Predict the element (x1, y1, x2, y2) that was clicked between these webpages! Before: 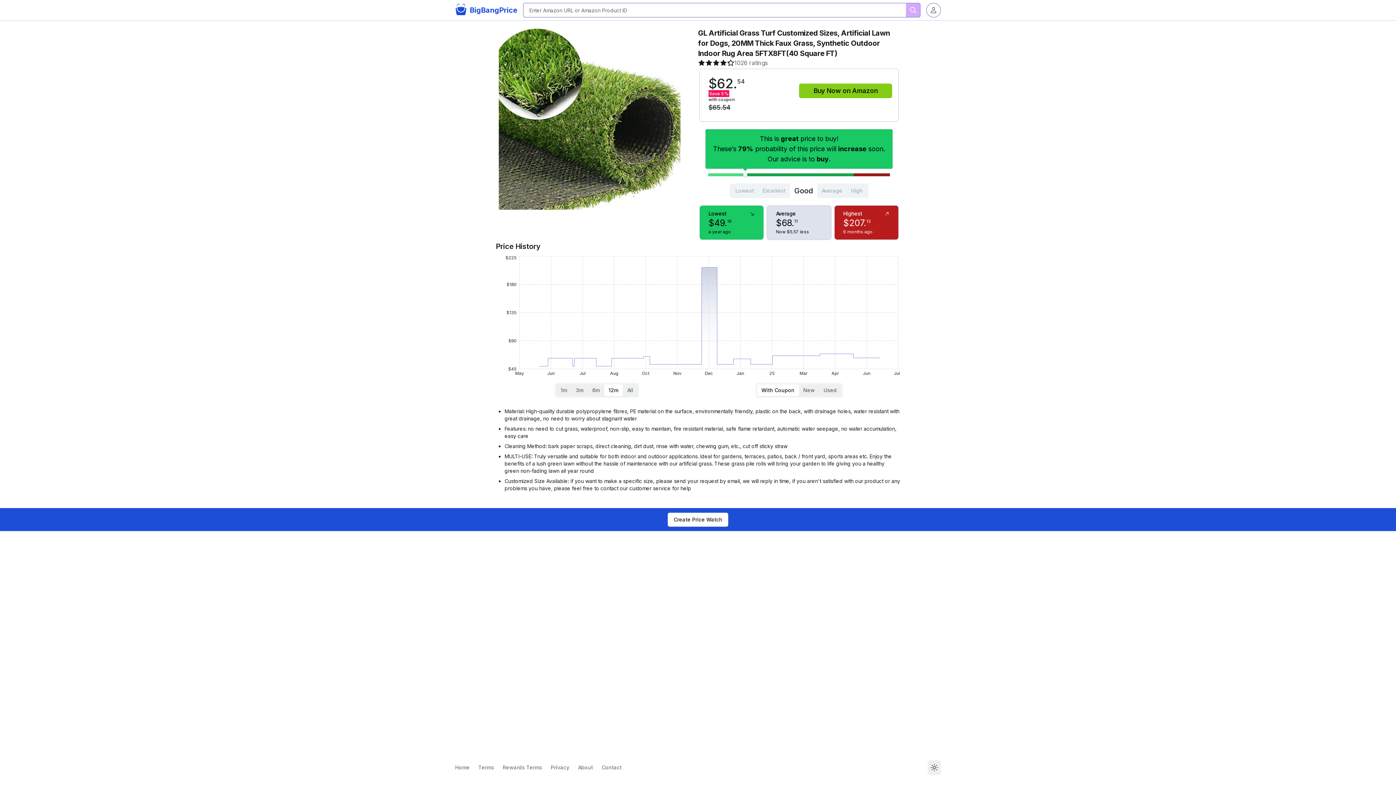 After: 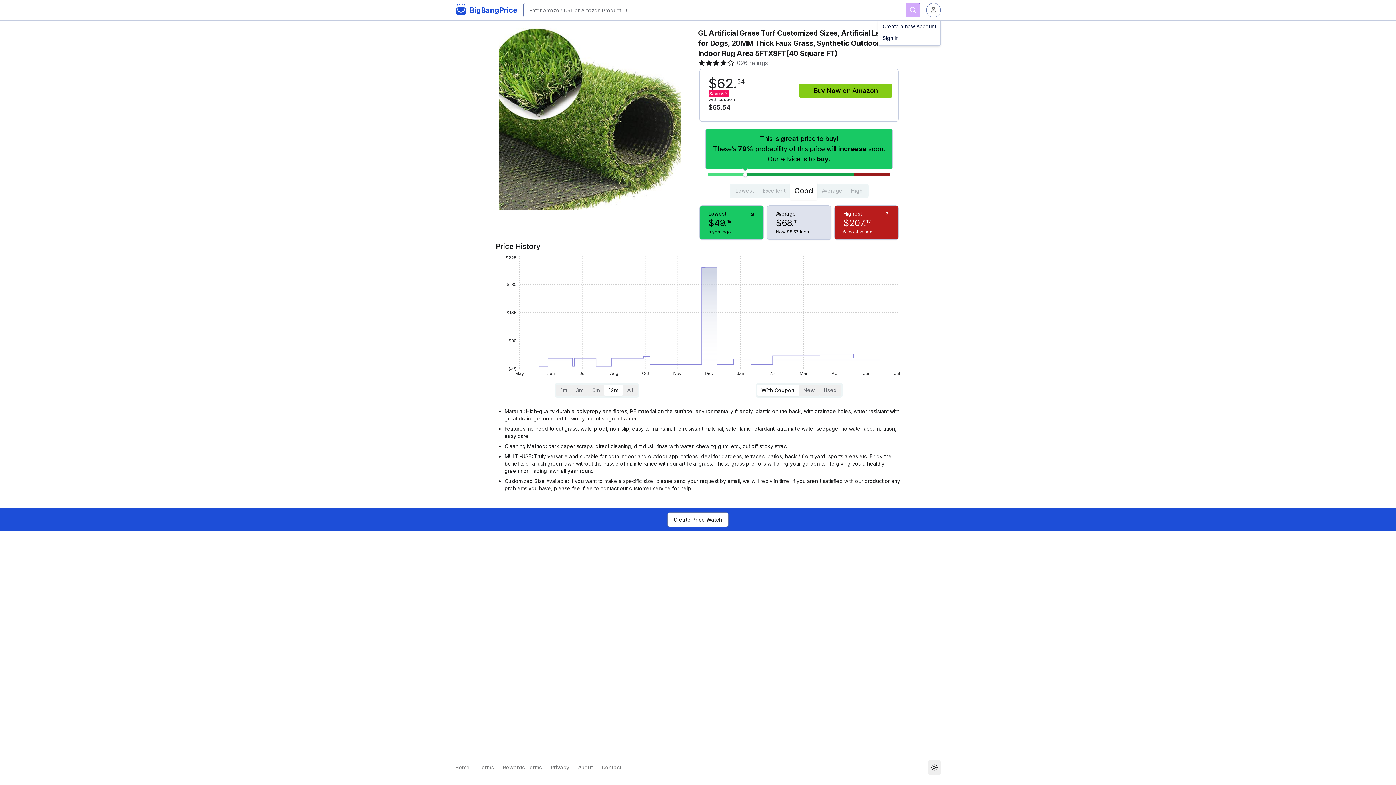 Action: bbox: (926, 2, 941, 17)